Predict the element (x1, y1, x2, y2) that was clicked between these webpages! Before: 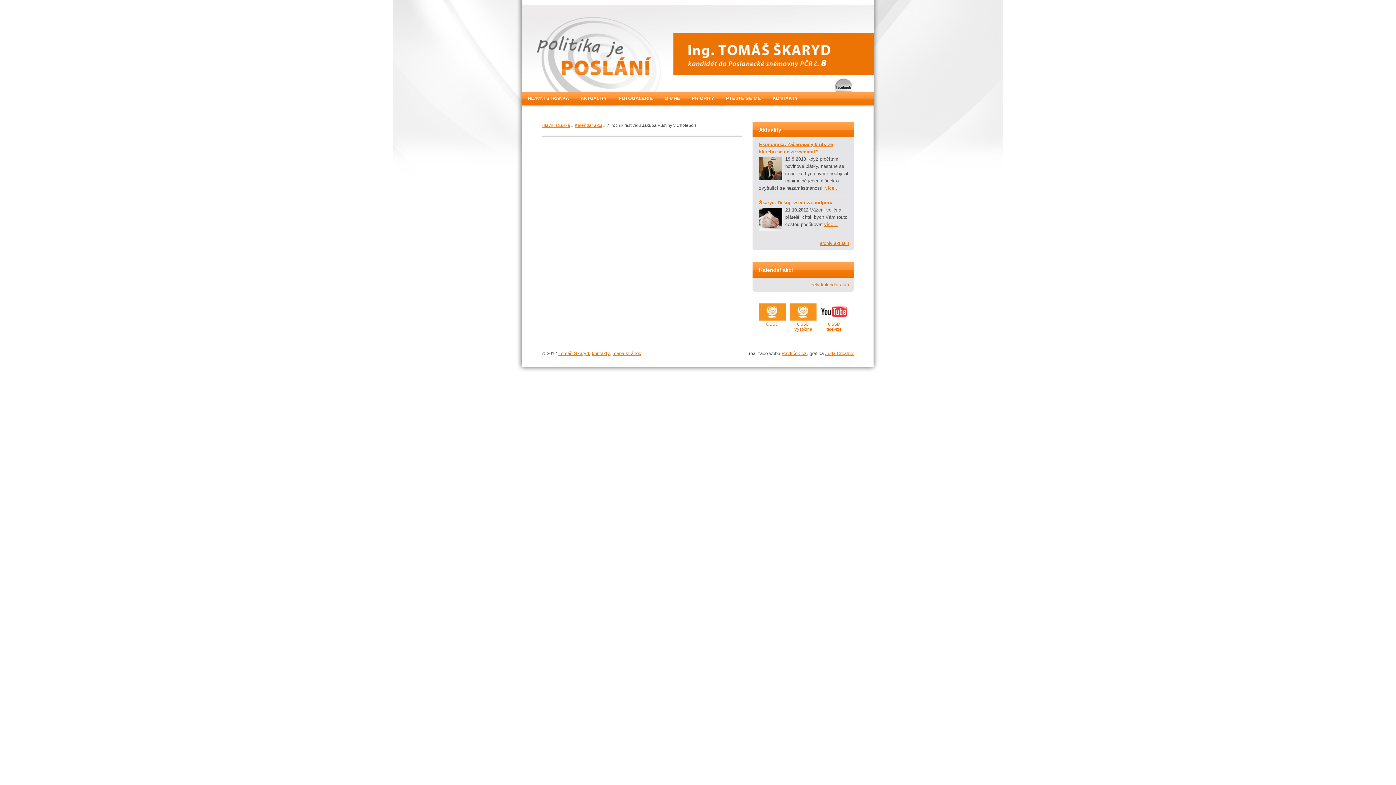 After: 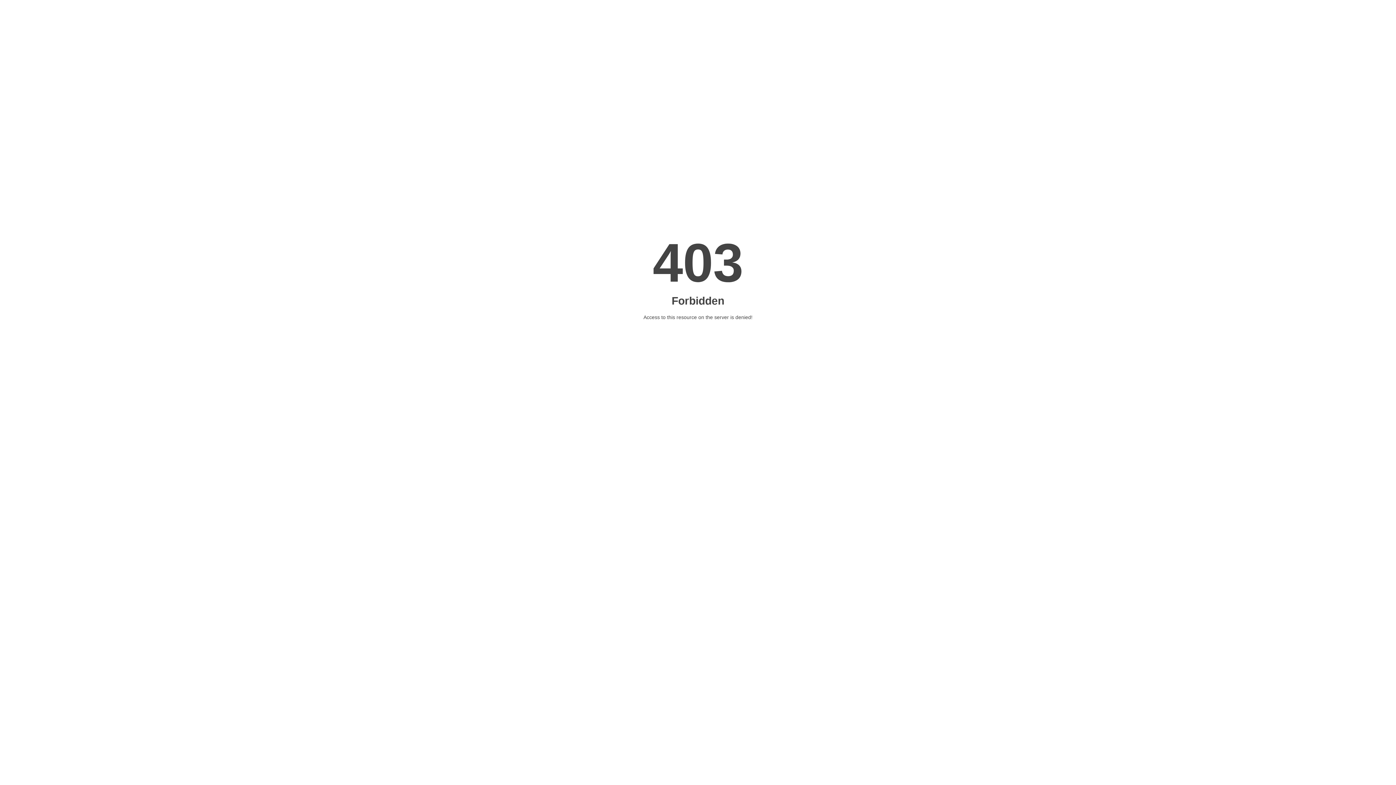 Action: bbox: (759, 316, 785, 321)